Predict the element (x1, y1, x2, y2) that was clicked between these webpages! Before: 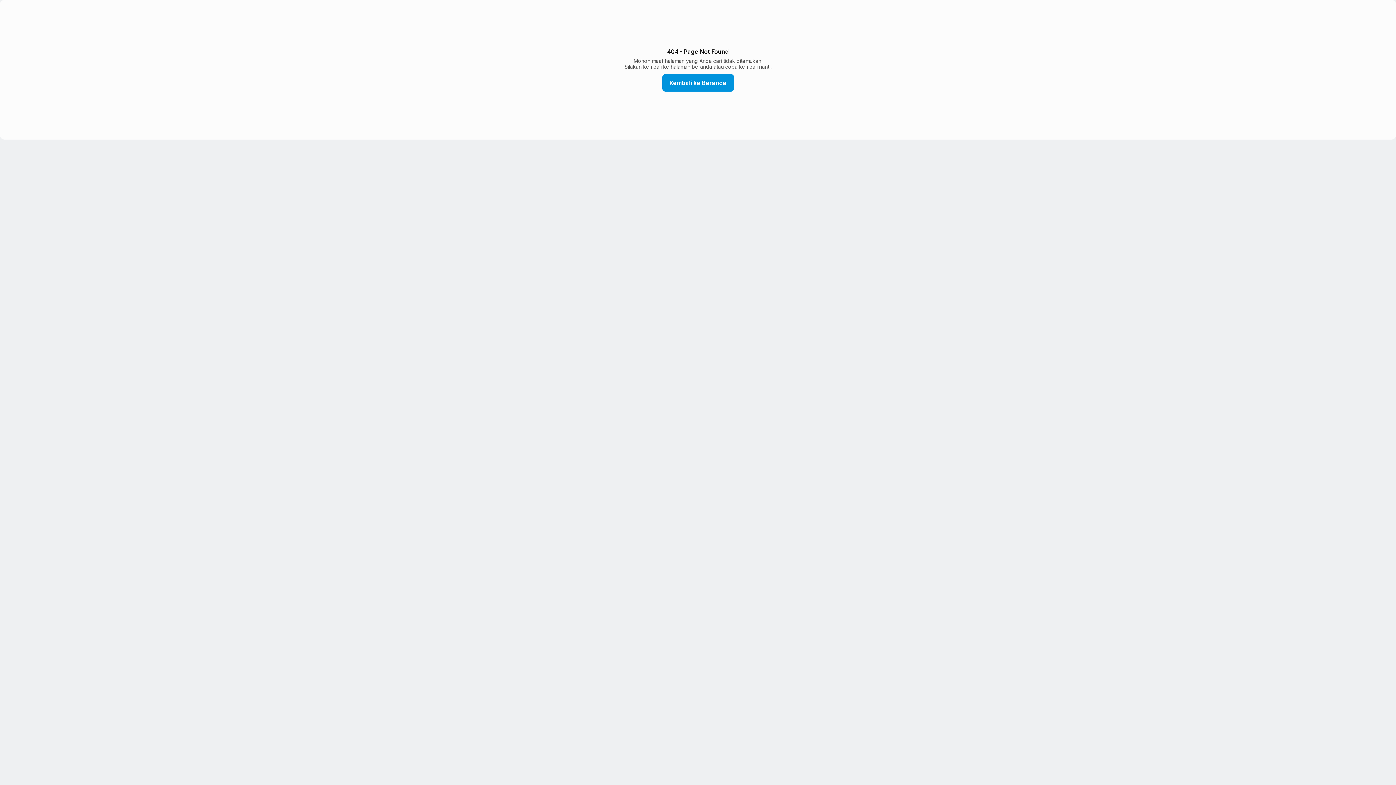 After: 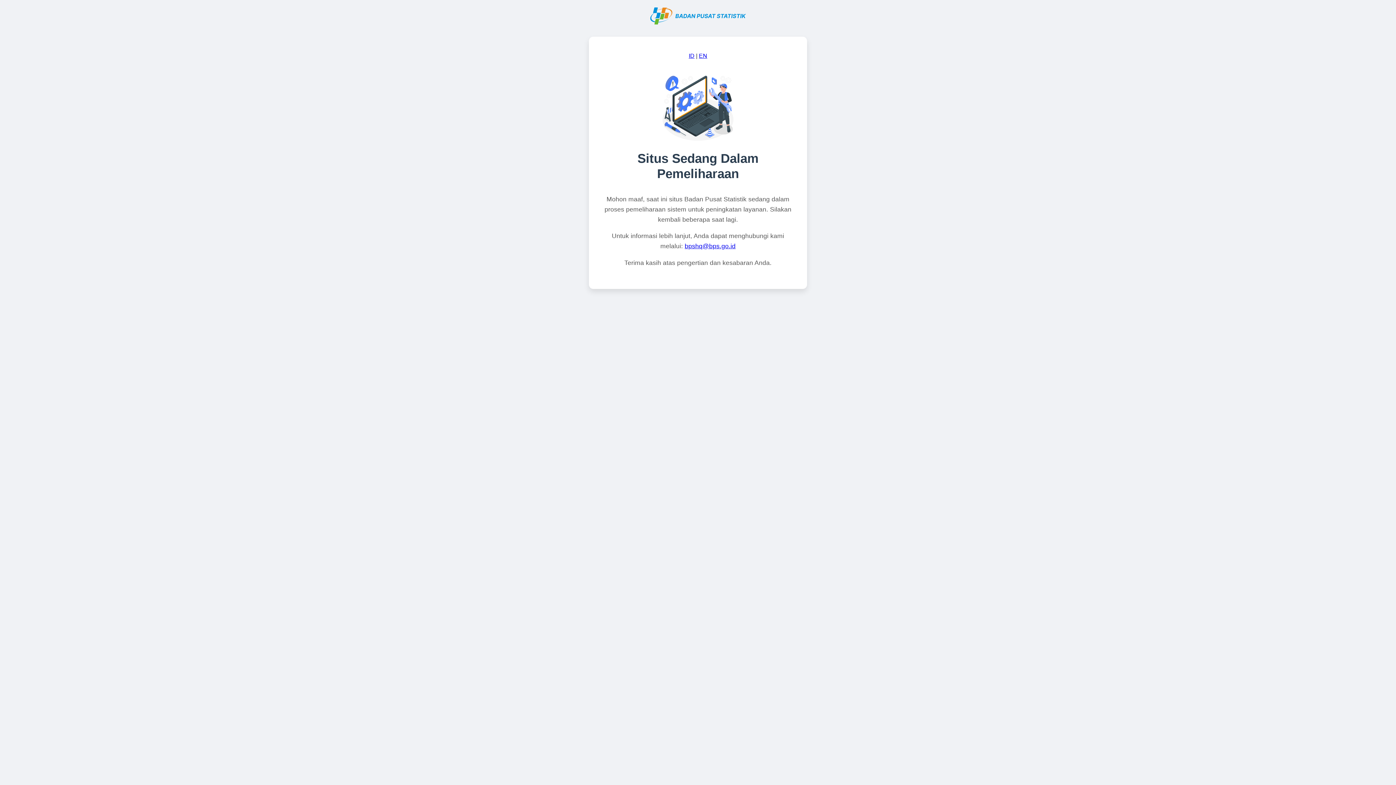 Action: bbox: (665, 74, 730, 91) label: Kembali ke Beranda